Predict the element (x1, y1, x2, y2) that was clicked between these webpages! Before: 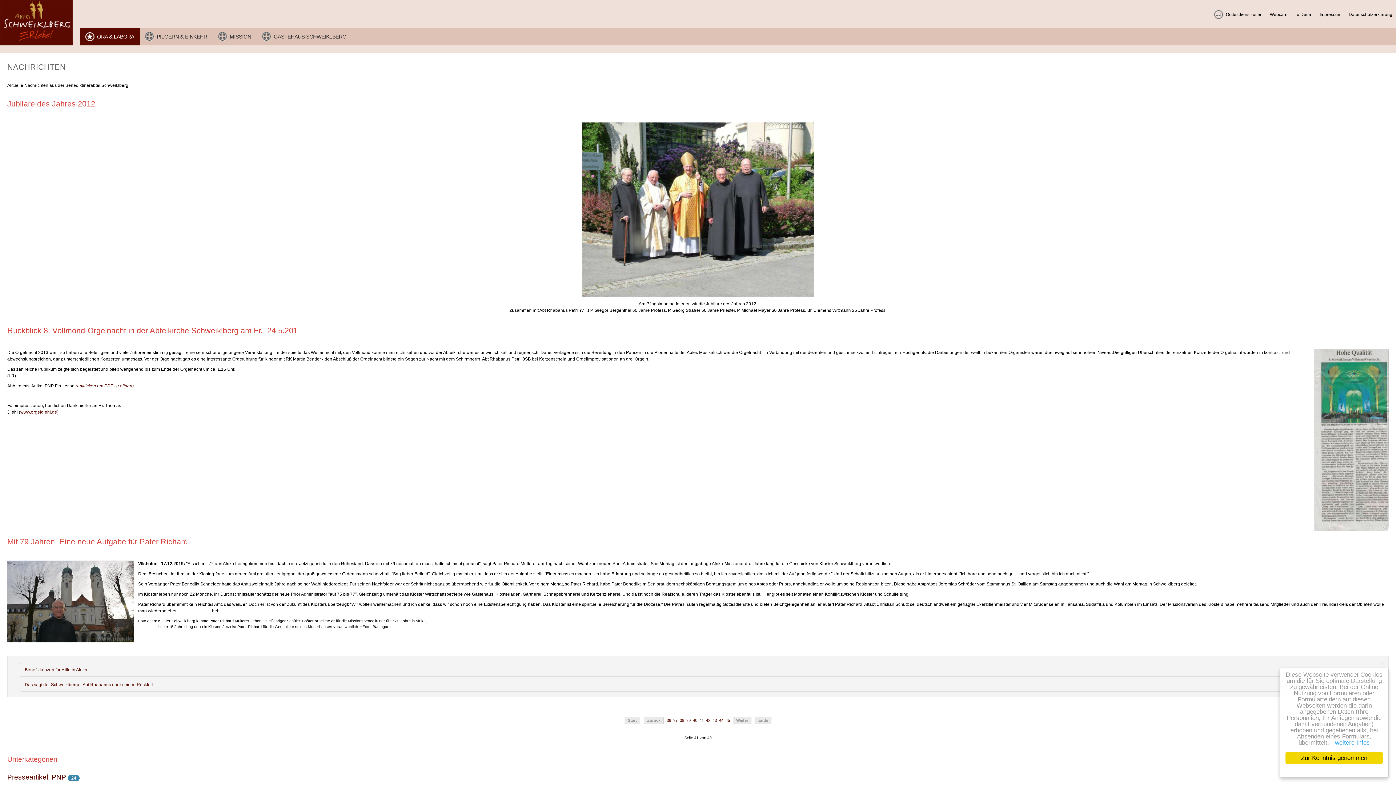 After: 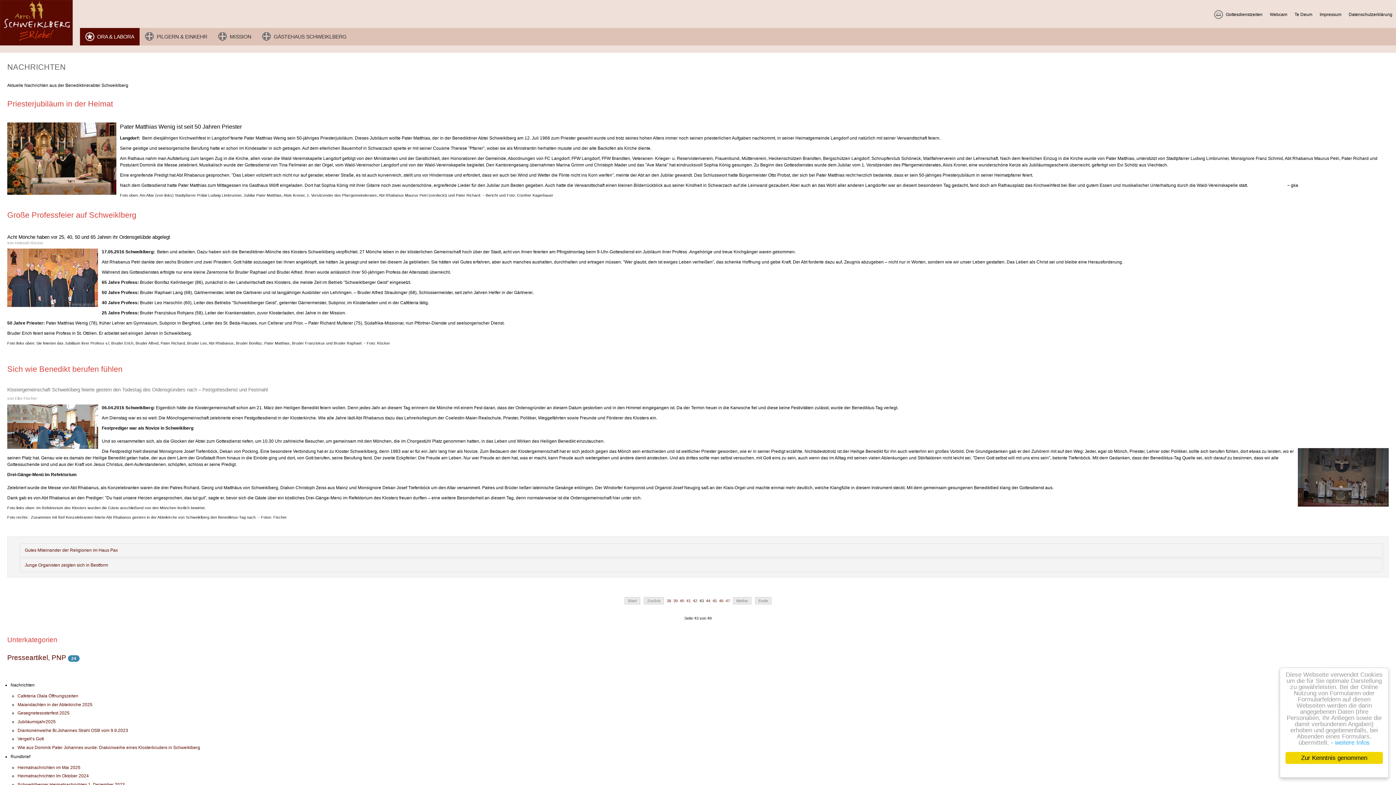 Action: label: 43 bbox: (712, 718, 717, 722)